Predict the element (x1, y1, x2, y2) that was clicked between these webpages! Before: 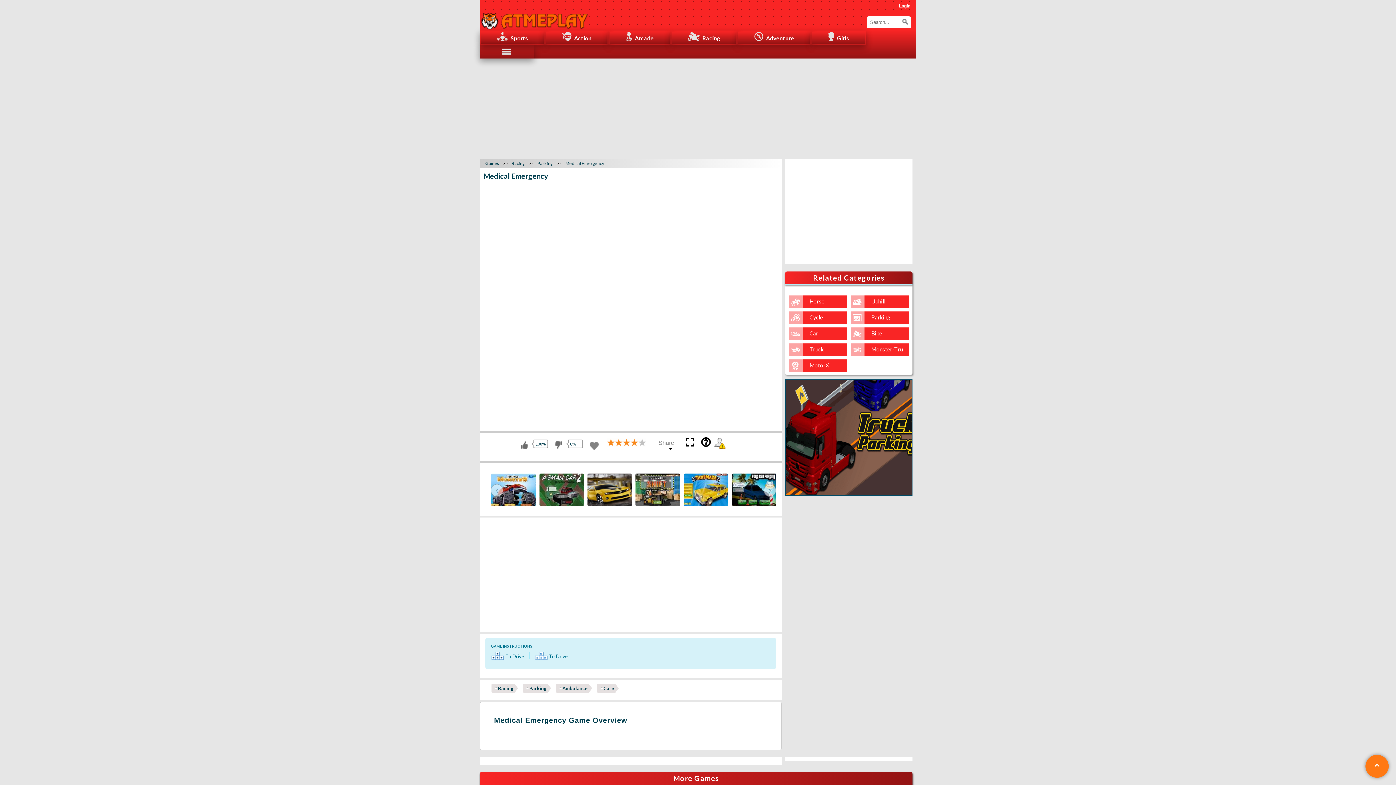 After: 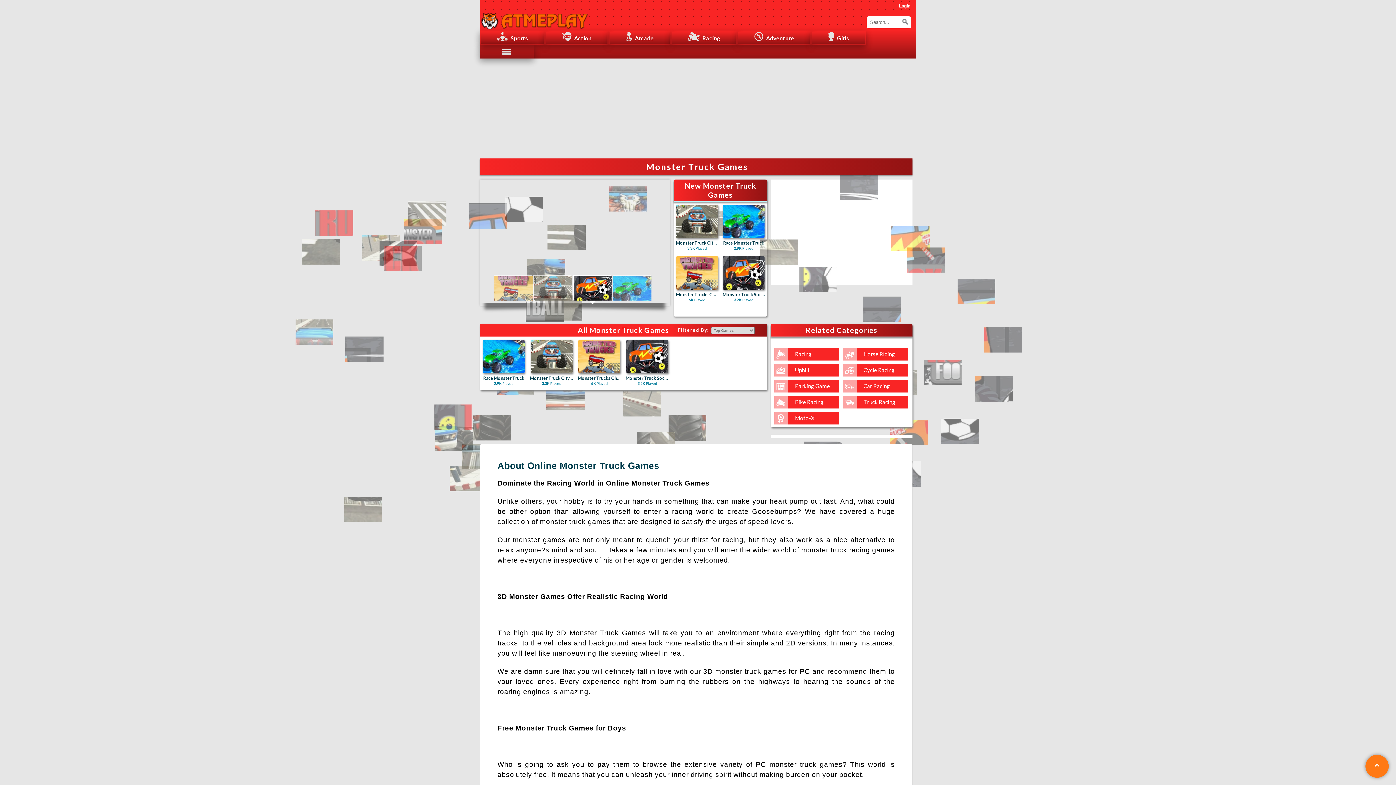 Action: bbox: (850, 343, 908, 356) label:  Monster-Tru